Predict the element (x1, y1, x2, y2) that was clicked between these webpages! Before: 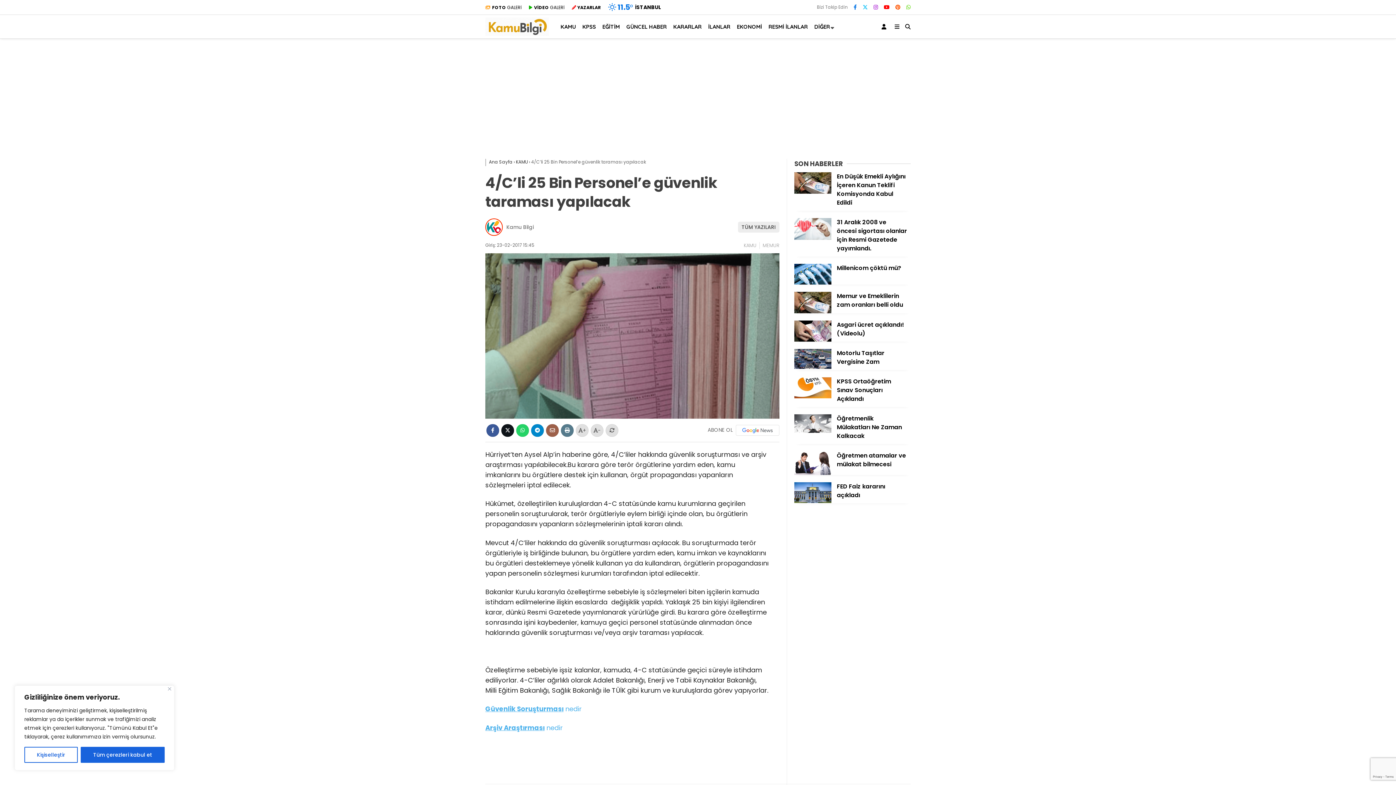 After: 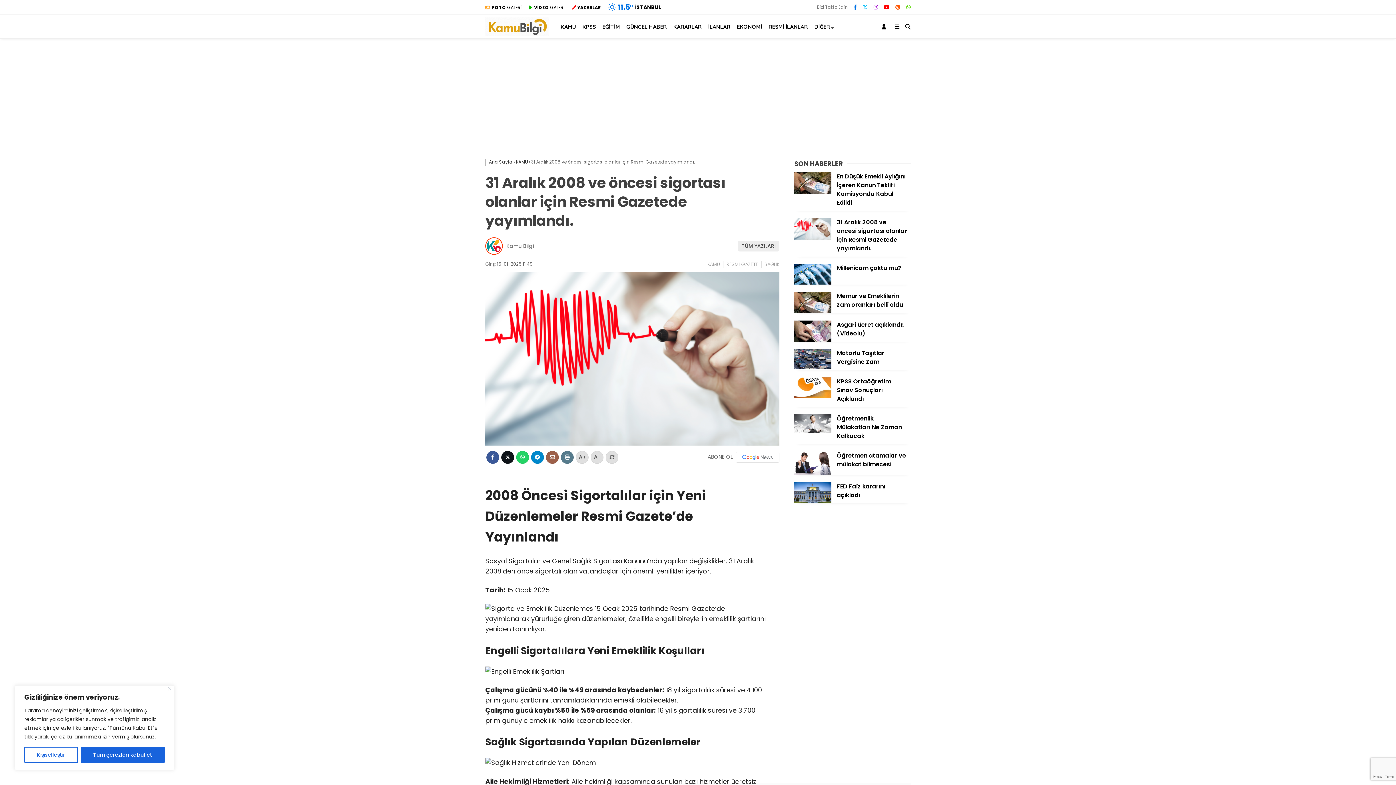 Action: label: 31 Aralık 2008 ve öncesi sigortası olanlar için Resmi Gazetede yayımlandı. bbox: (794, 218, 910, 256)